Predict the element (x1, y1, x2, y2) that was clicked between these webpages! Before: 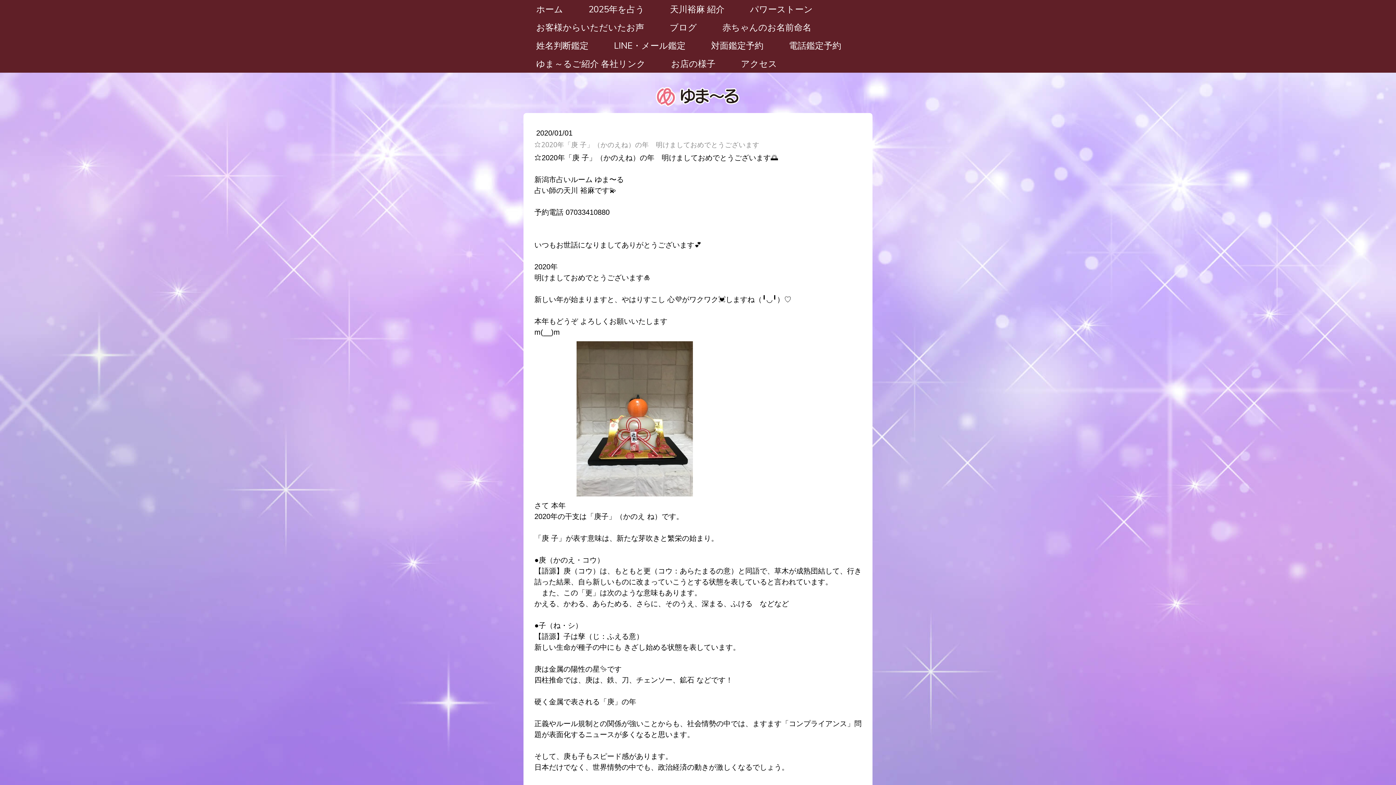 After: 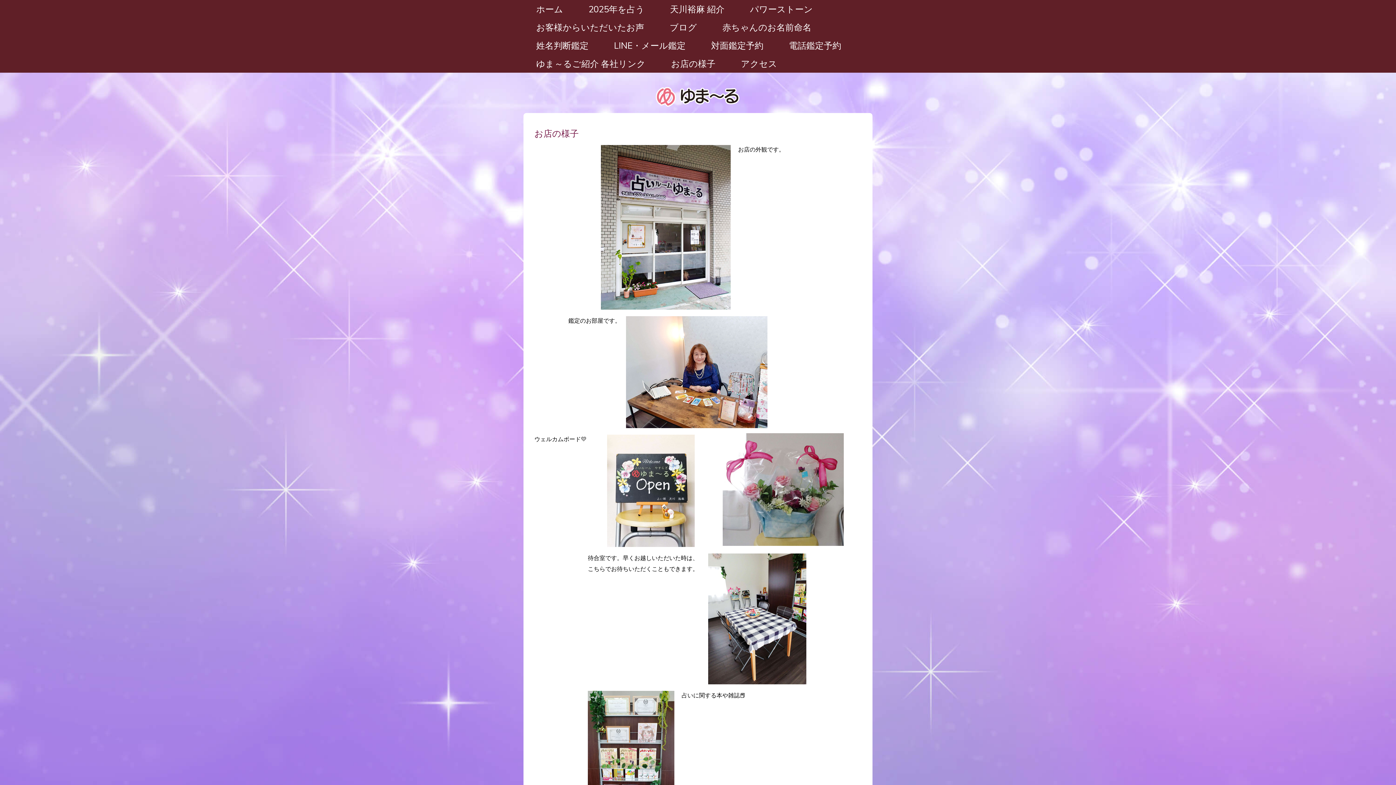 Action: bbox: (658, 54, 728, 72) label: お店の様子